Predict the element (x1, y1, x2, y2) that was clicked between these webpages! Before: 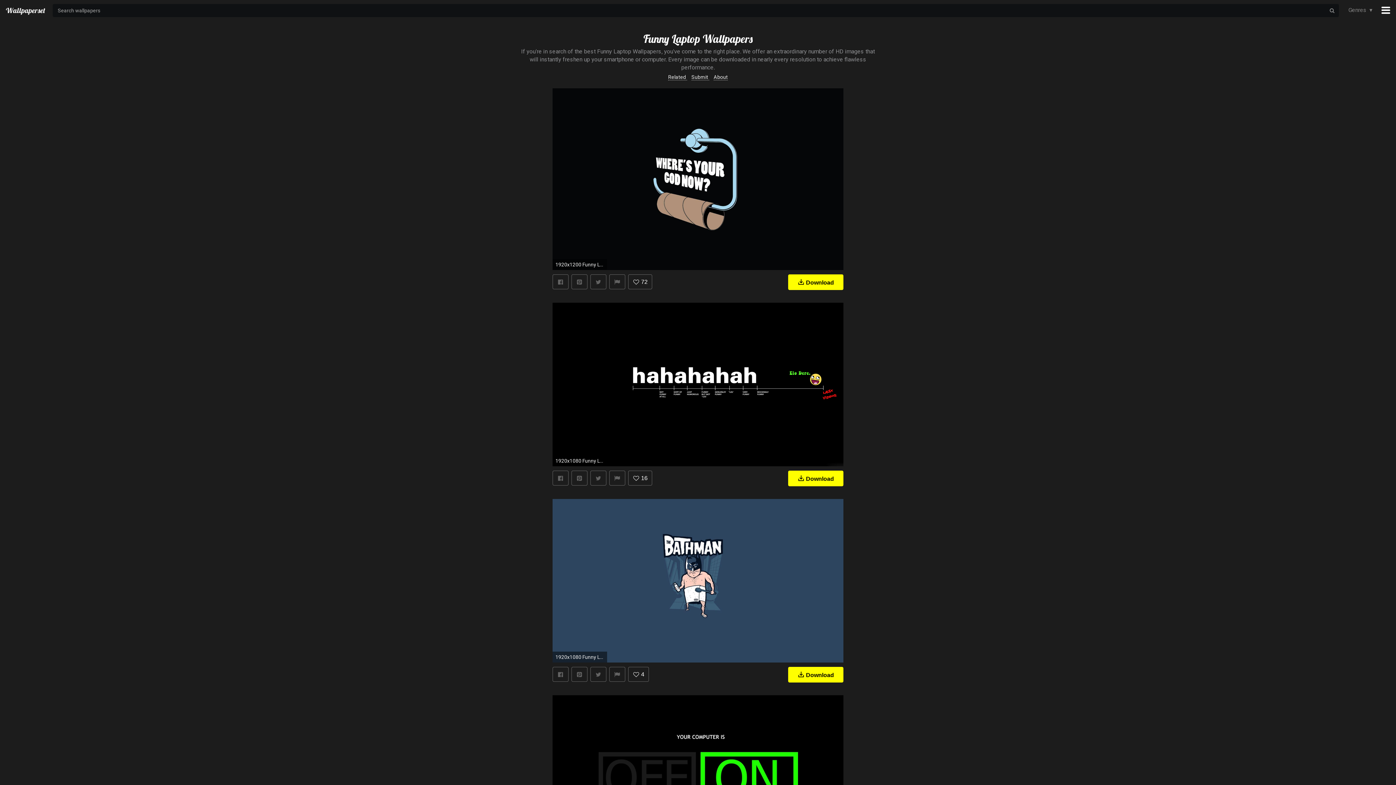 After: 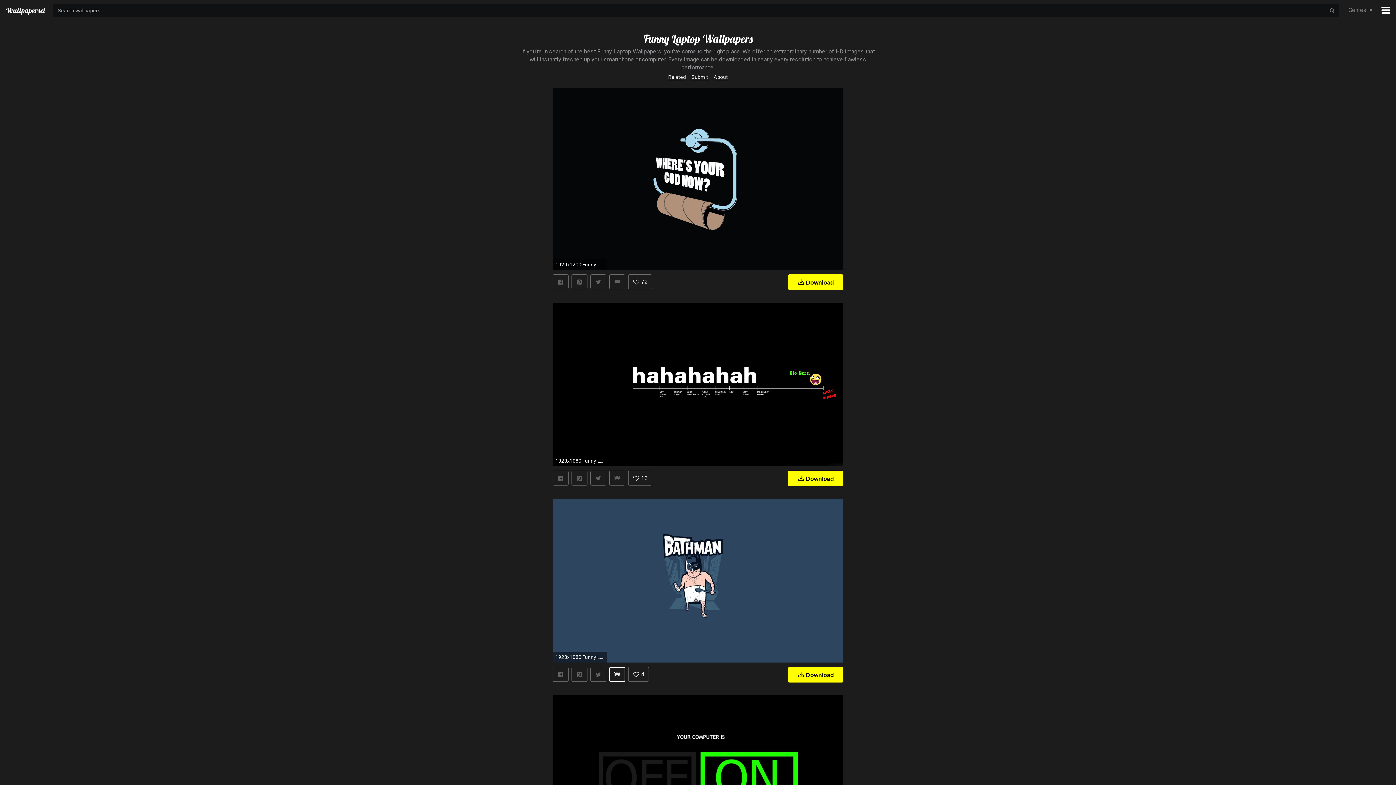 Action: bbox: (609, 667, 625, 682)